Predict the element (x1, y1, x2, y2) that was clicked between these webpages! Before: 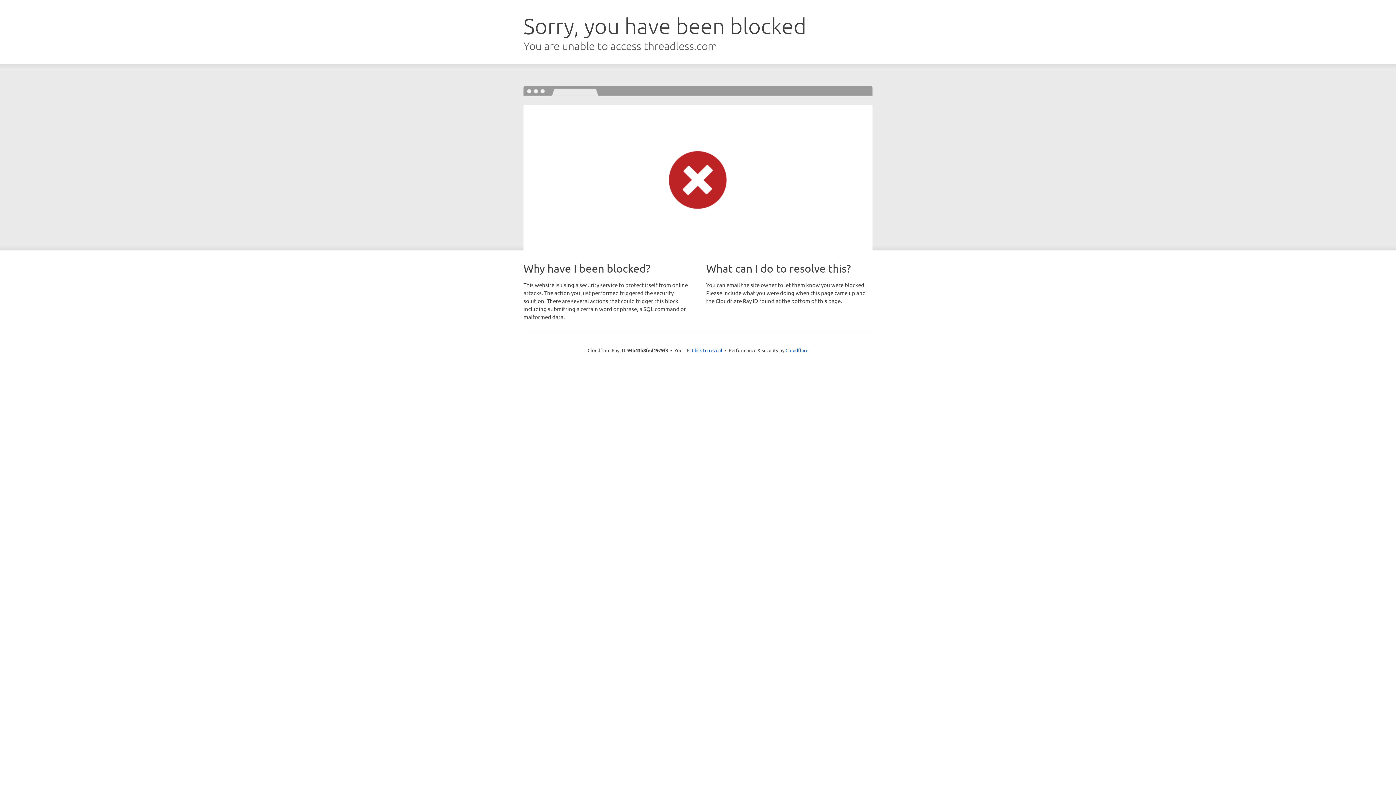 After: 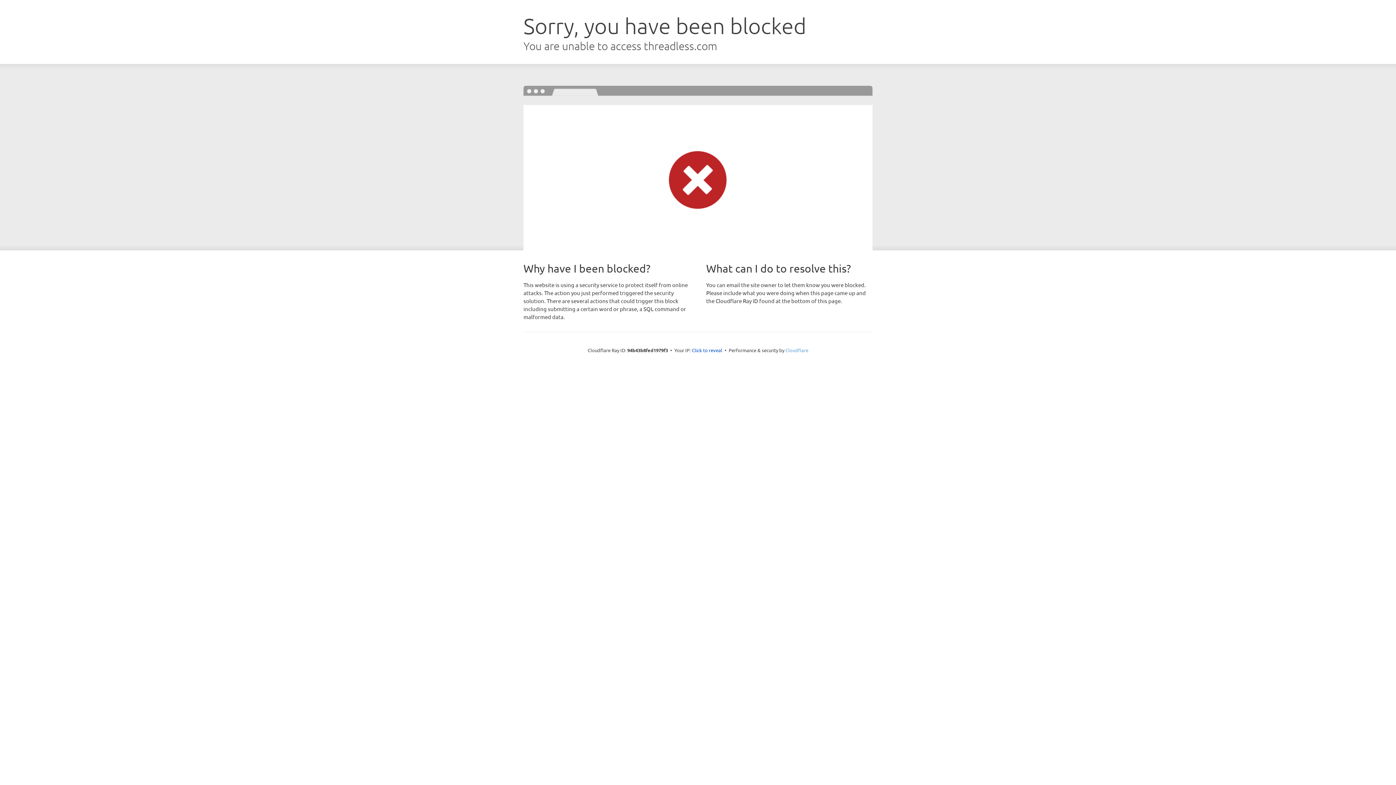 Action: bbox: (785, 347, 808, 353) label: Cloudflare